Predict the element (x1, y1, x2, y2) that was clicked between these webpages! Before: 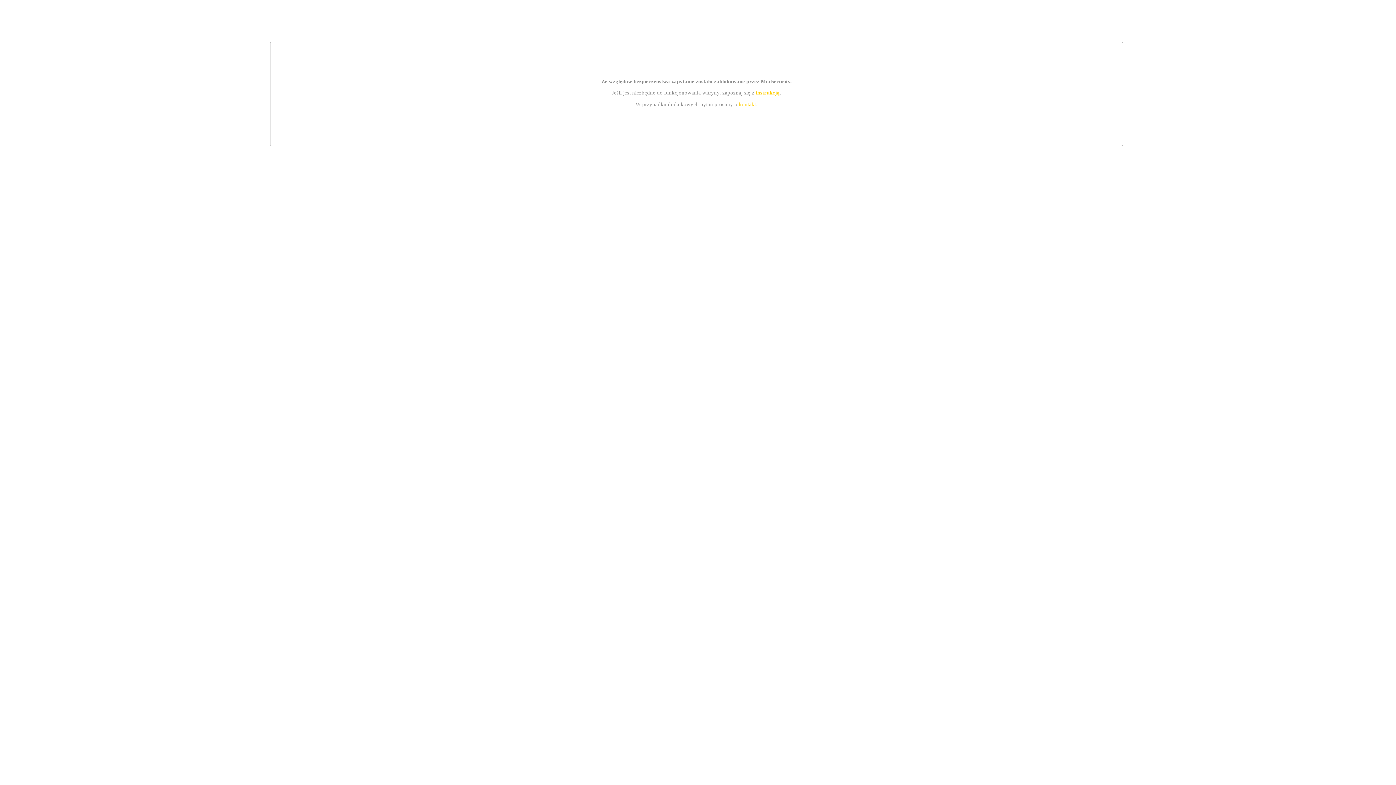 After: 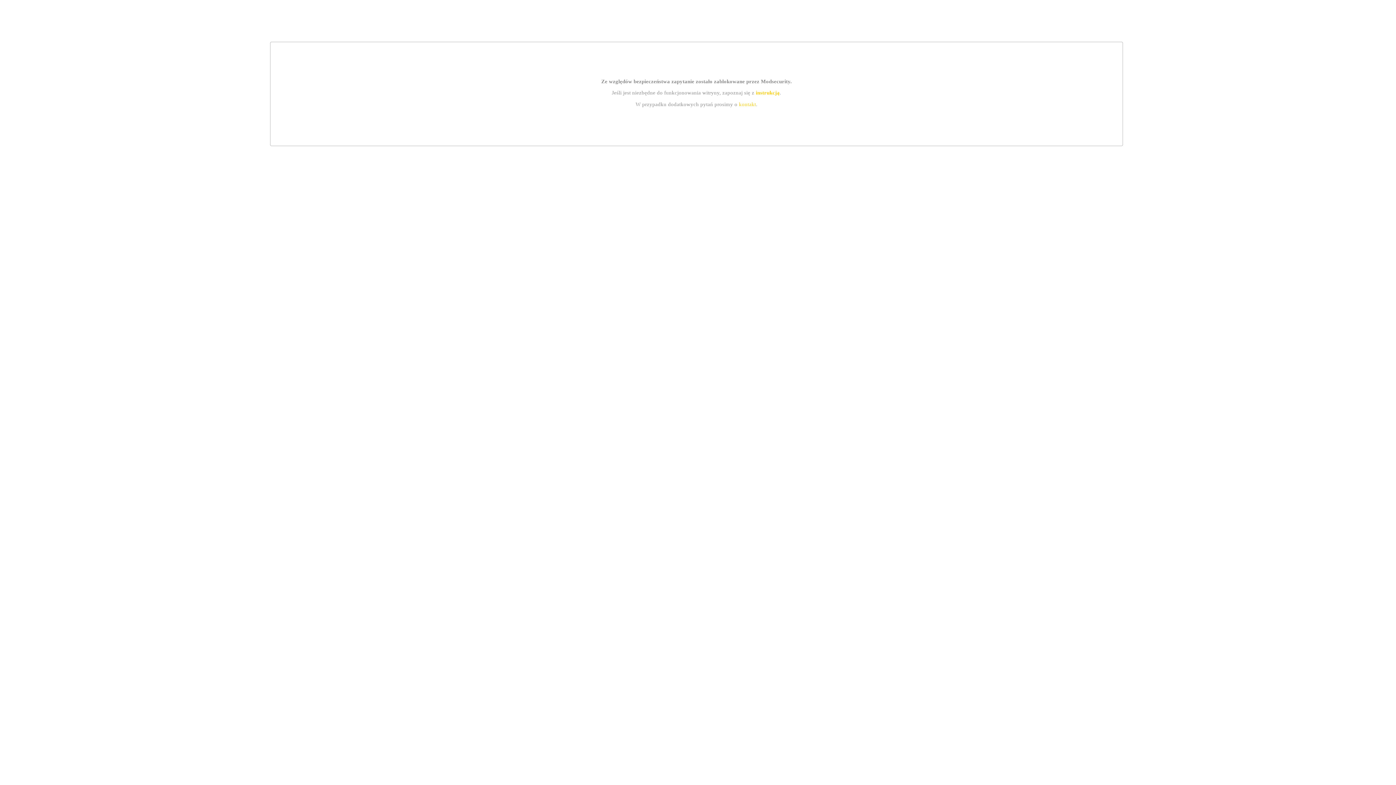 Action: bbox: (739, 101, 756, 107) label: kontakt